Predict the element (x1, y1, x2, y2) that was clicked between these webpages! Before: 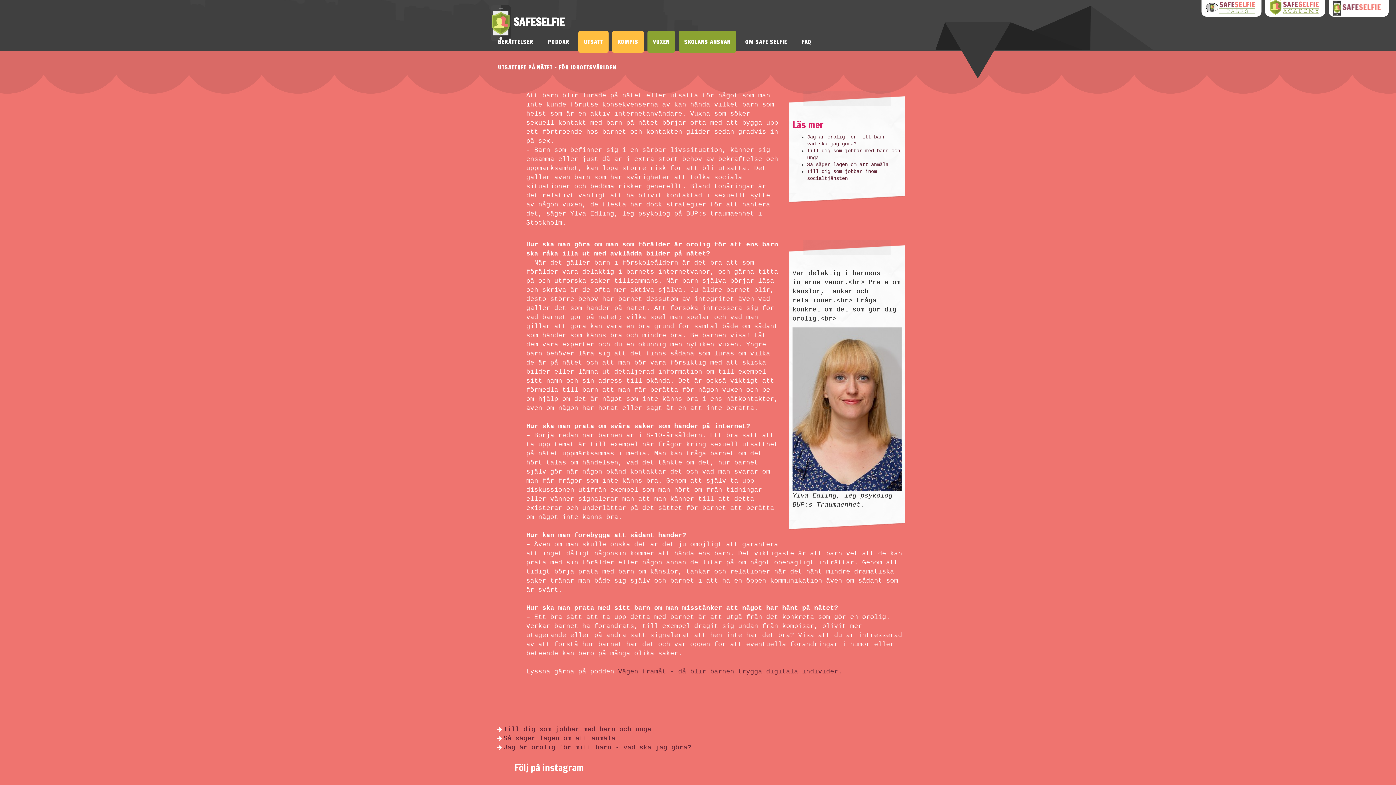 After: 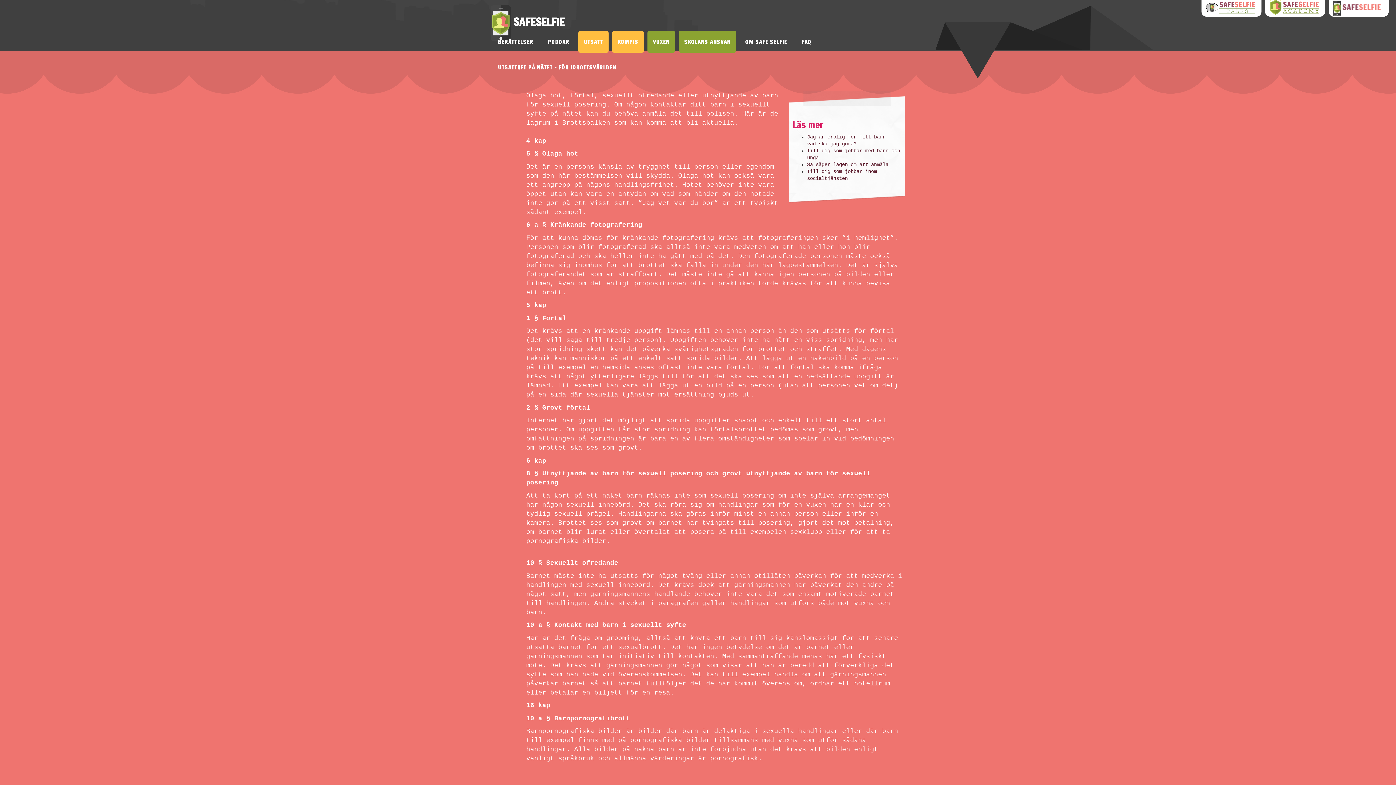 Action: label: Så säger lagen om att anmäla bbox: (807, 162, 888, 167)